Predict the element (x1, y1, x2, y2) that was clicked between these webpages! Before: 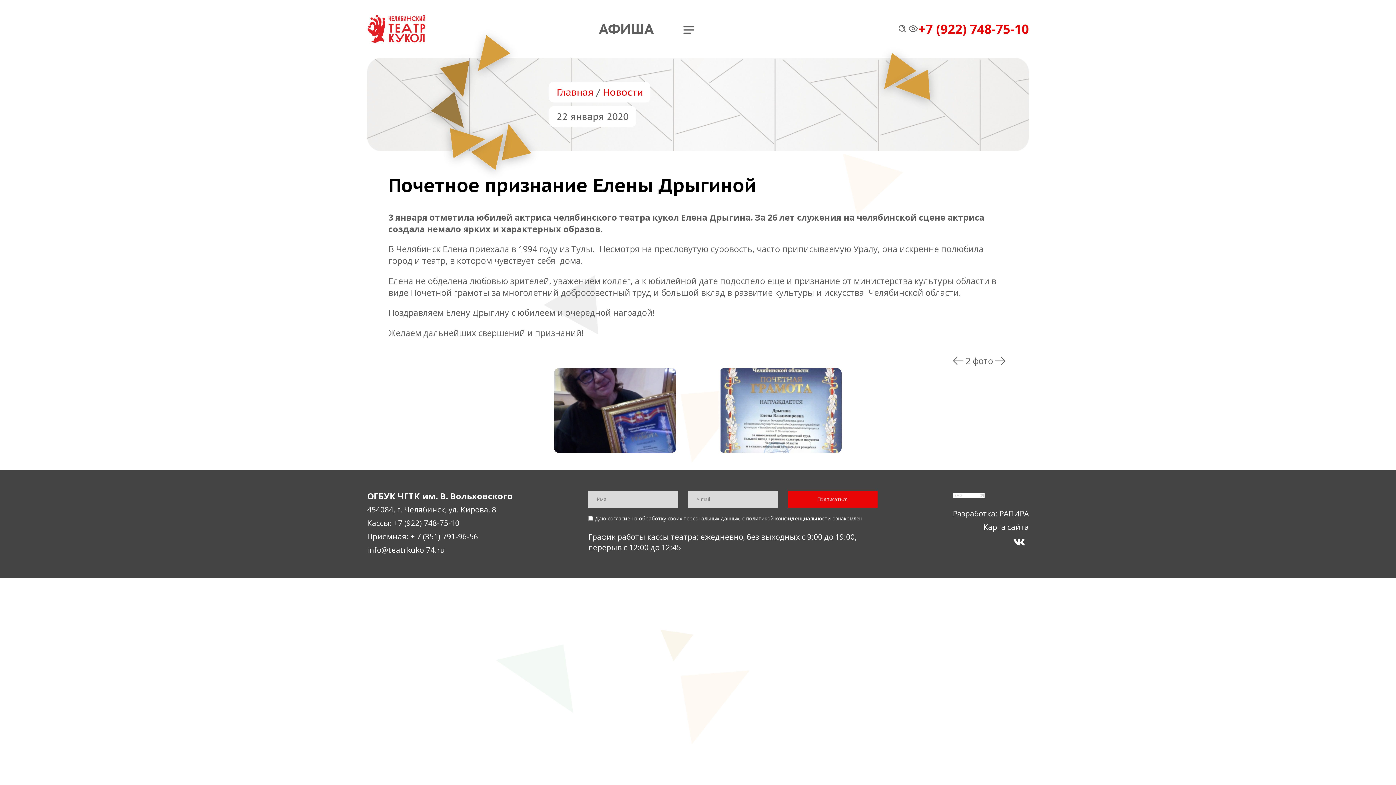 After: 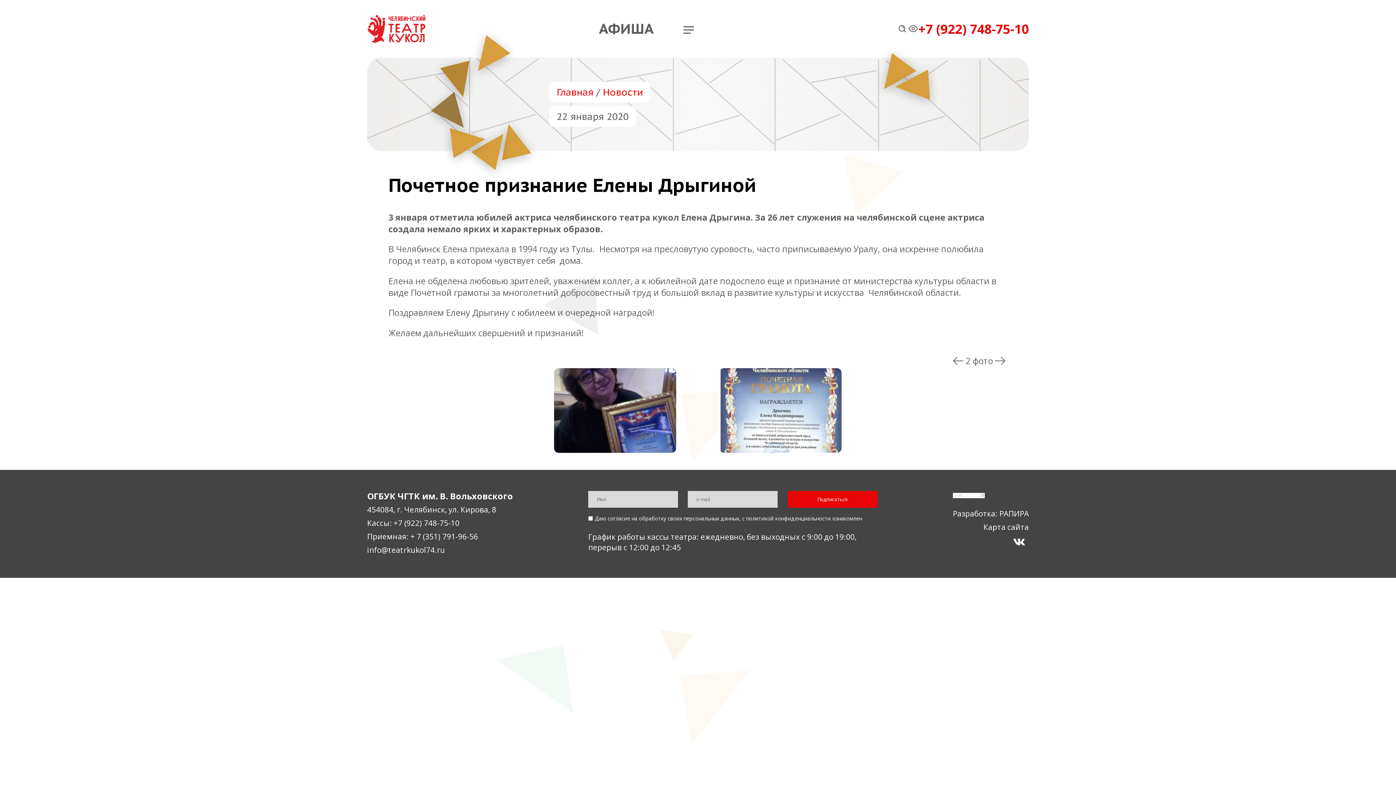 Action: label: +7 (922) 748-75-10 bbox: (393, 518, 459, 528)